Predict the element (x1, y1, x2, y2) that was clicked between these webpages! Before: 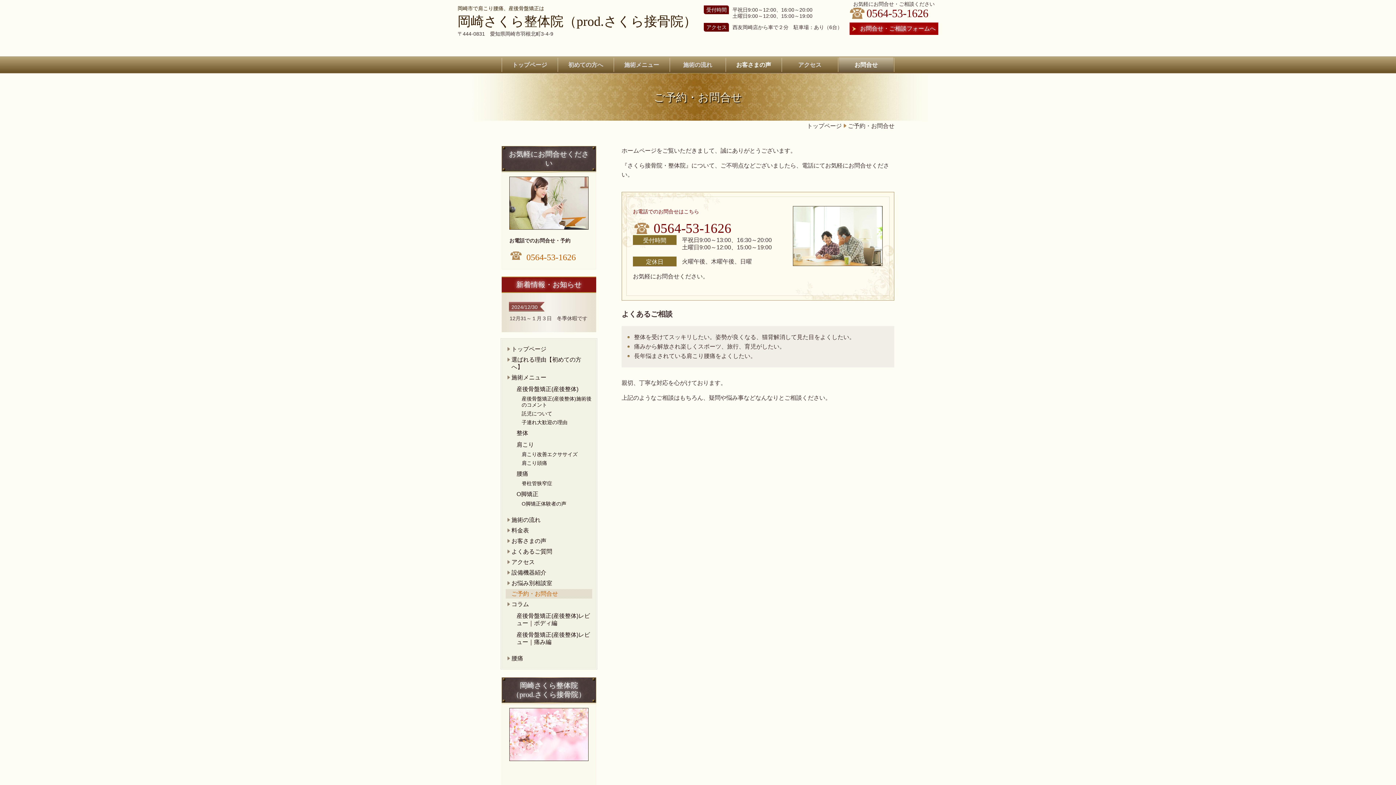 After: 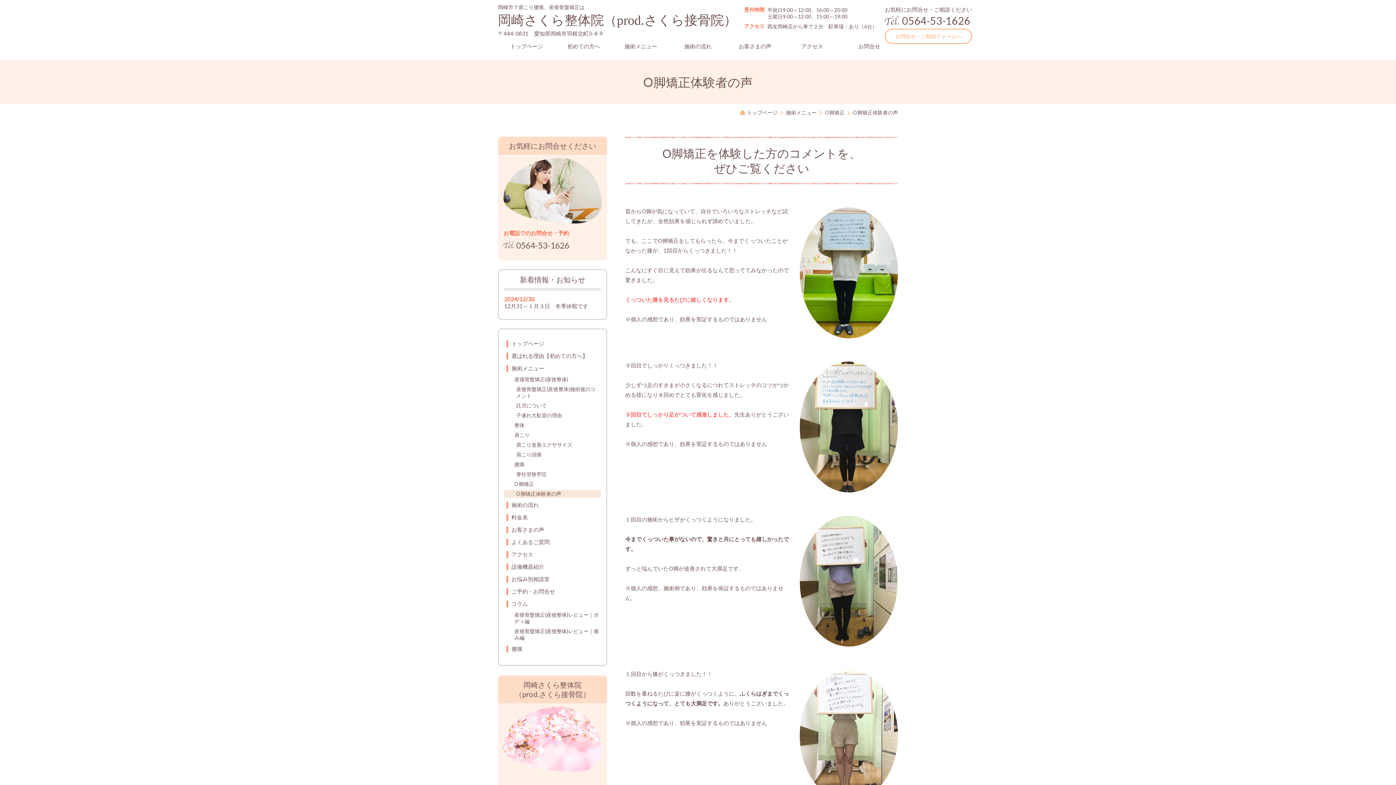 Action: label: O脚矯正体験者の声 bbox: (505, 500, 592, 508)